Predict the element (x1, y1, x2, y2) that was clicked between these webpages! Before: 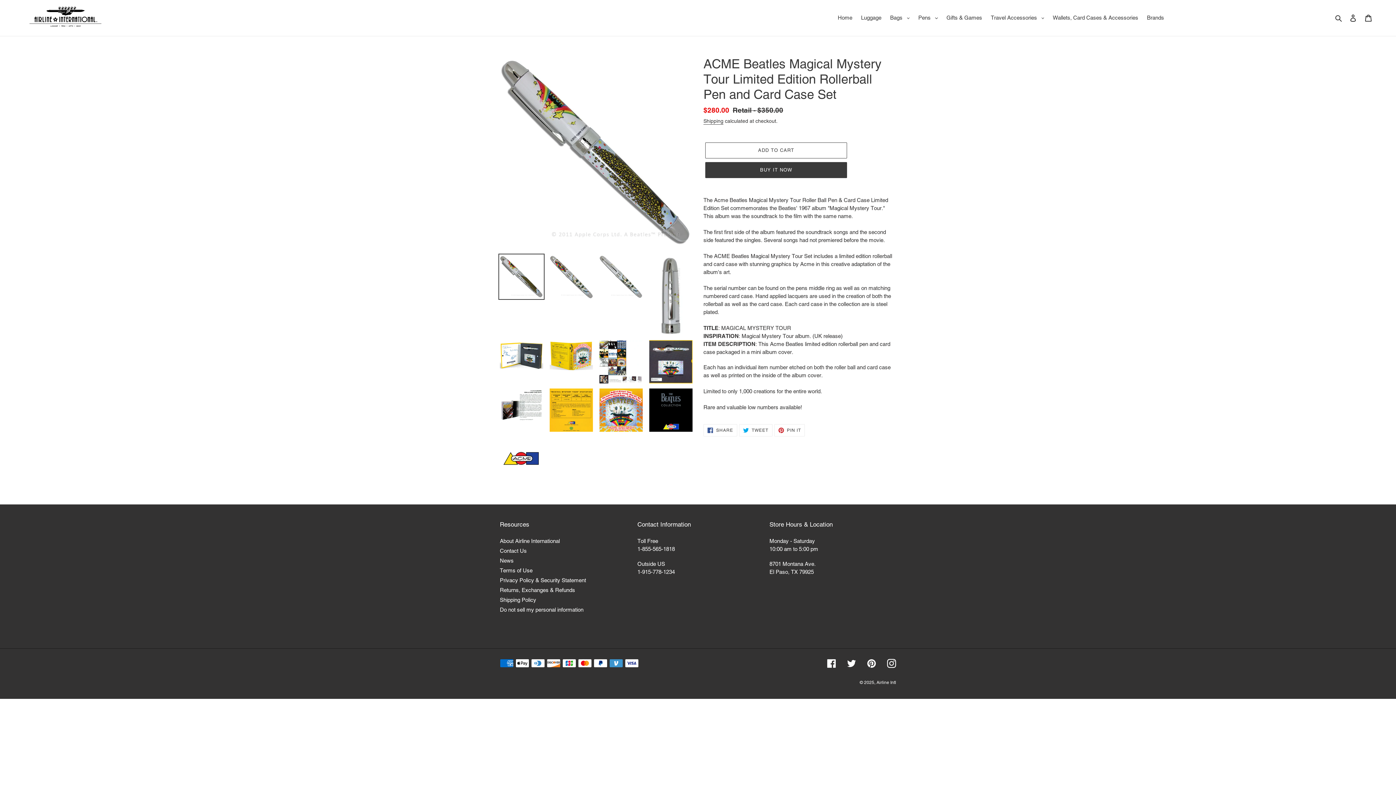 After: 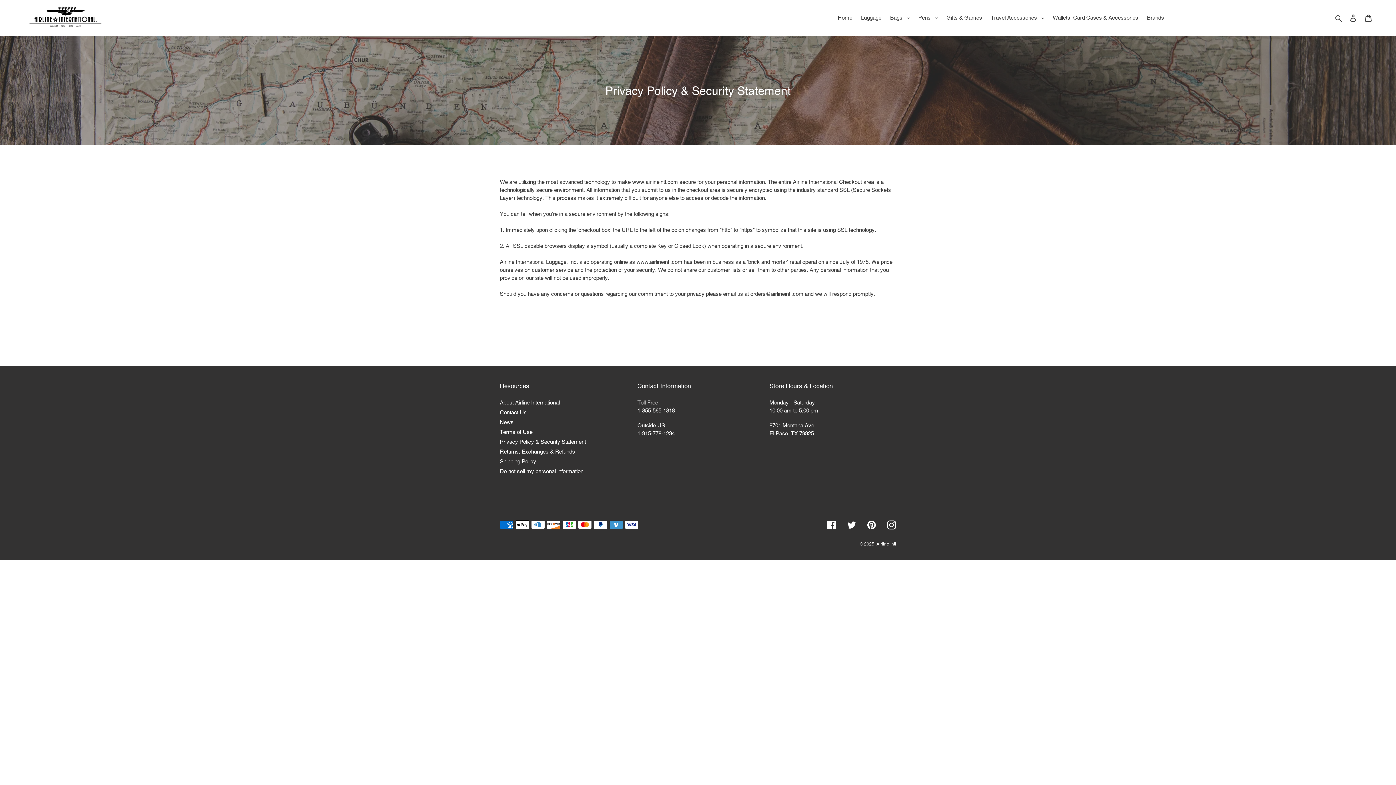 Action: bbox: (500, 577, 586, 583) label: Privacy Policy & Security Statement